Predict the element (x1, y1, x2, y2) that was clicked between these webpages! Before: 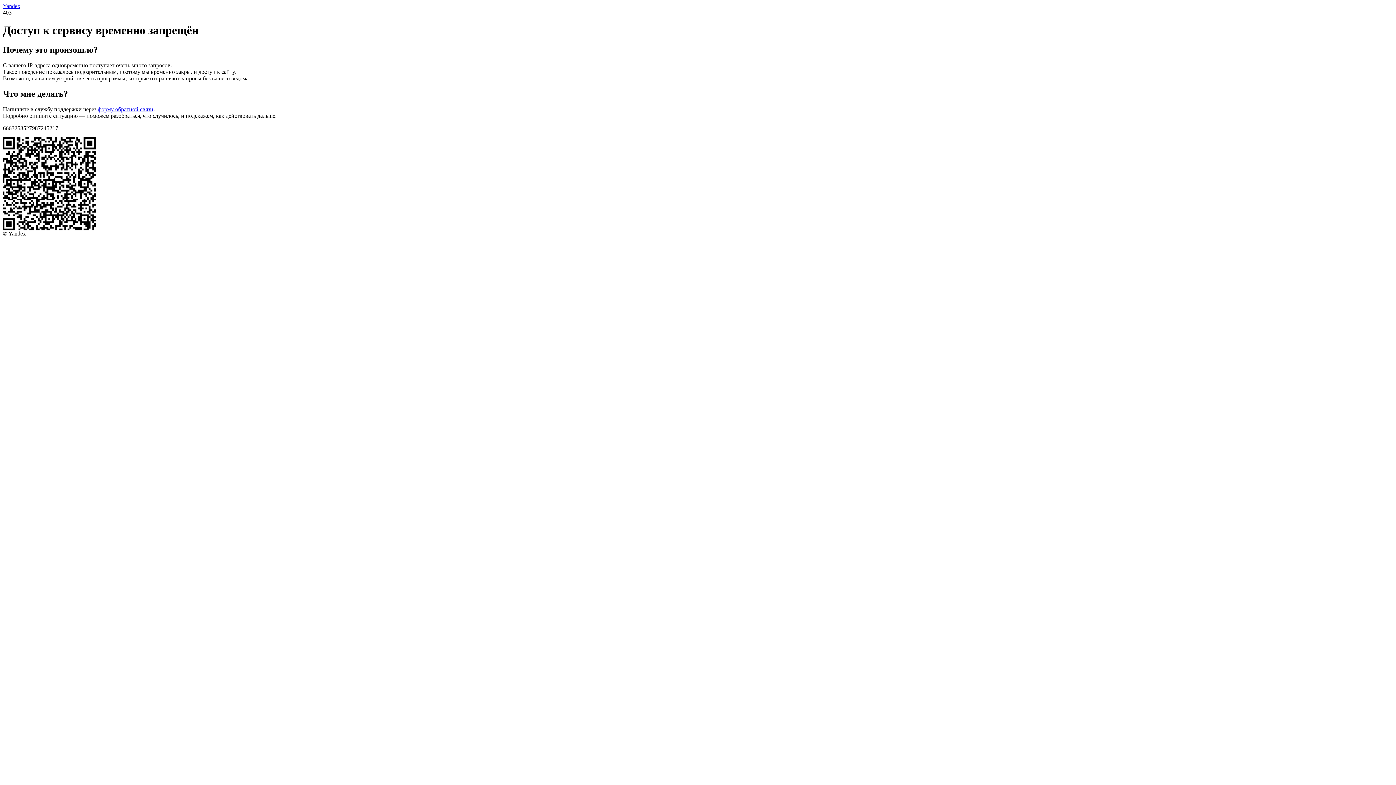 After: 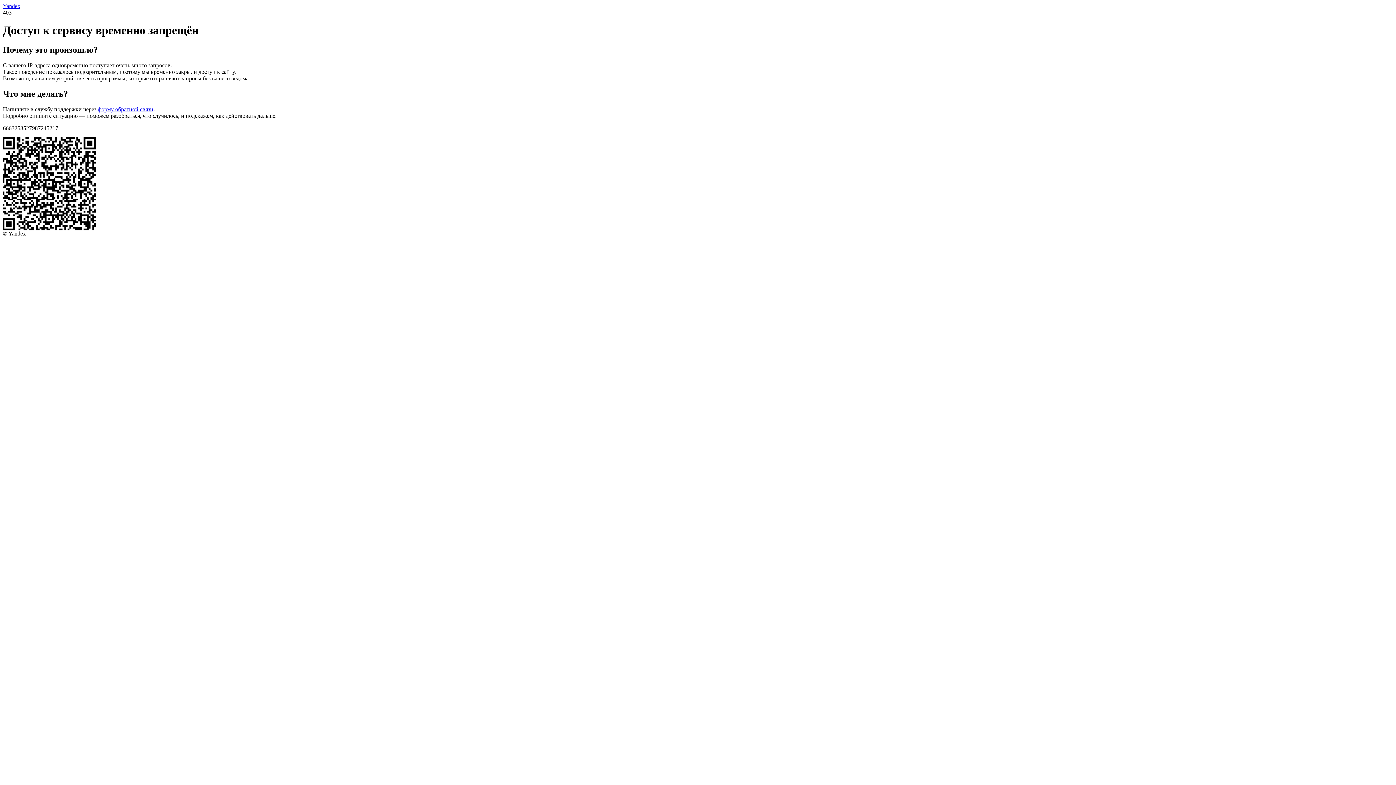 Action: label: Yandex bbox: (2, 2, 20, 9)